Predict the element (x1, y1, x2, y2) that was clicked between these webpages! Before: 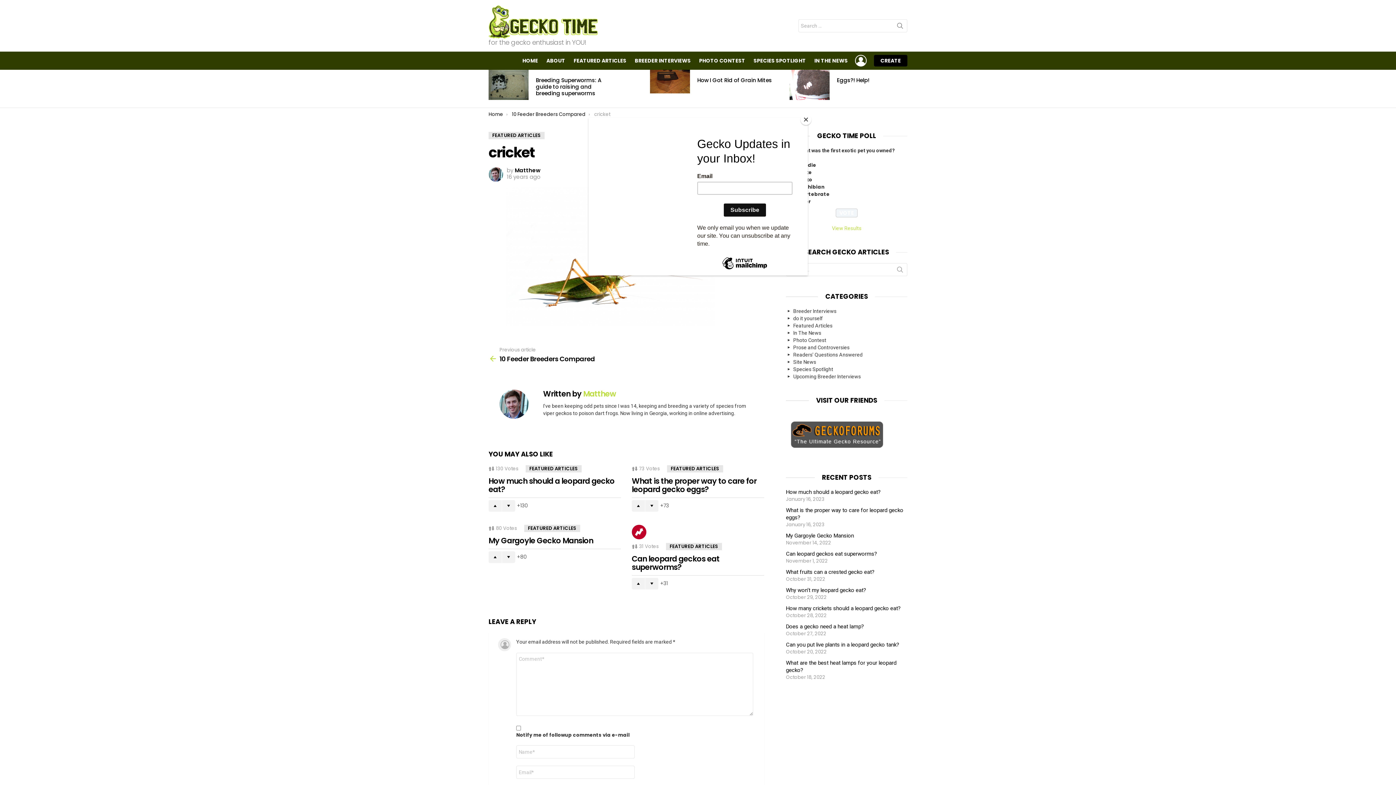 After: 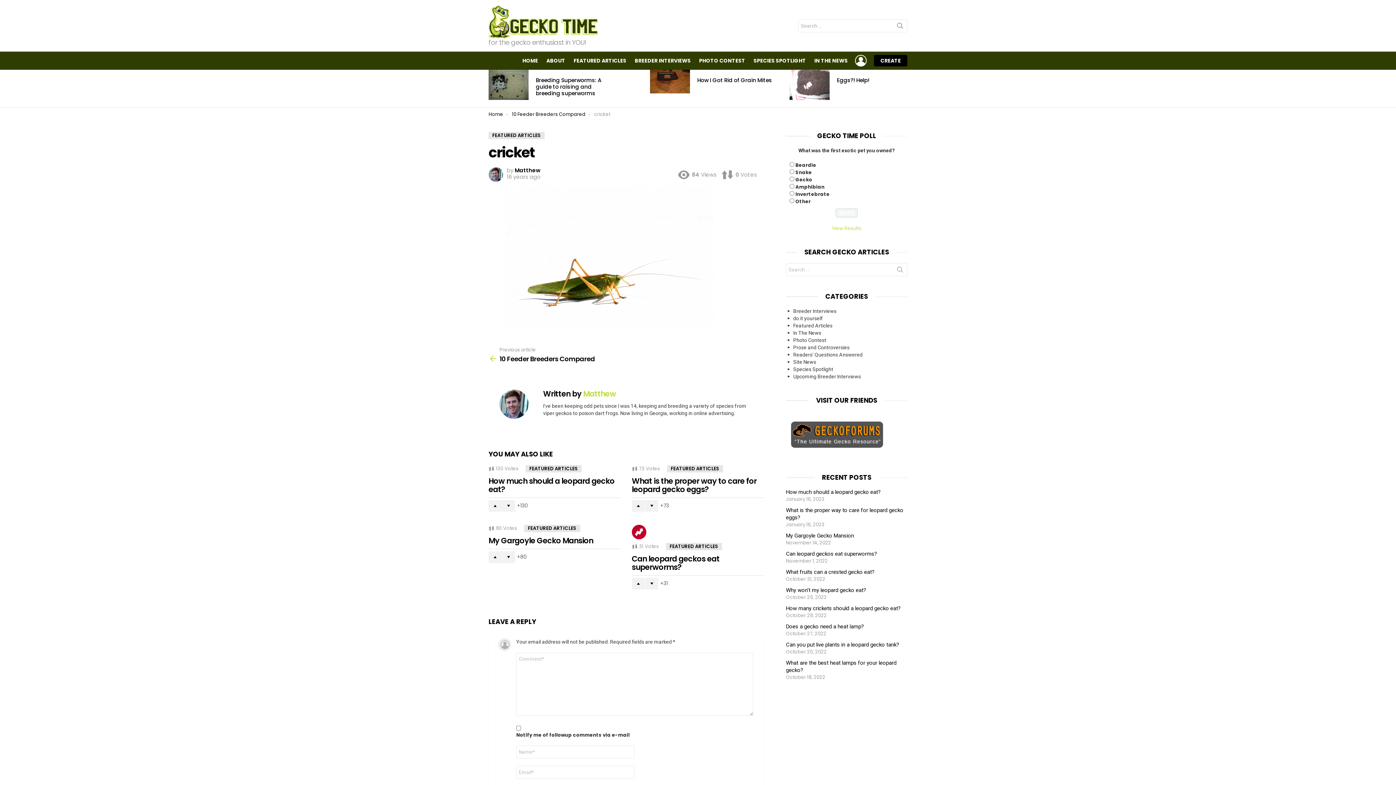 Action: bbox: (800, 114, 811, 125) label: Close